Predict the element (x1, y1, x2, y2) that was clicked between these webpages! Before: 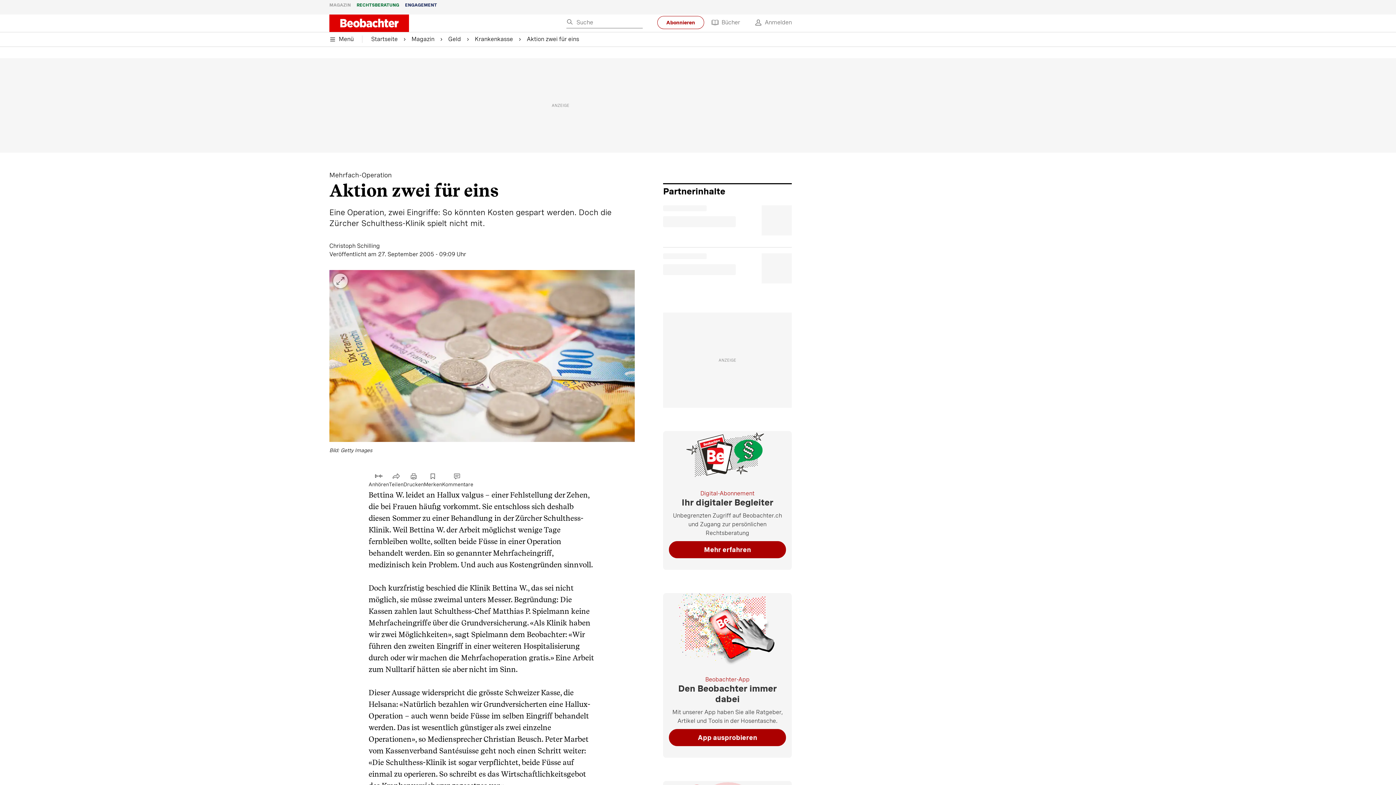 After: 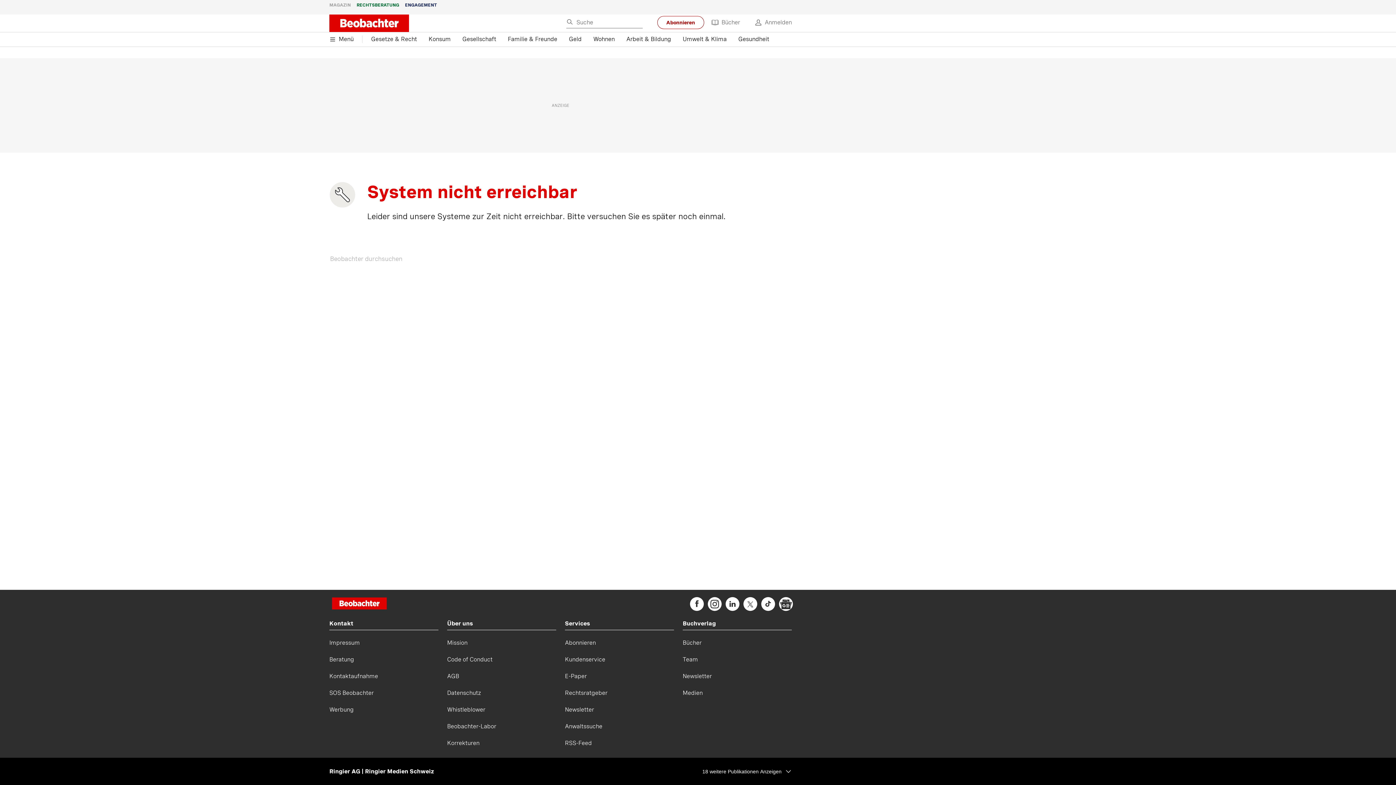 Action: label: MAGAZIN bbox: (329, 0, 350, 10)